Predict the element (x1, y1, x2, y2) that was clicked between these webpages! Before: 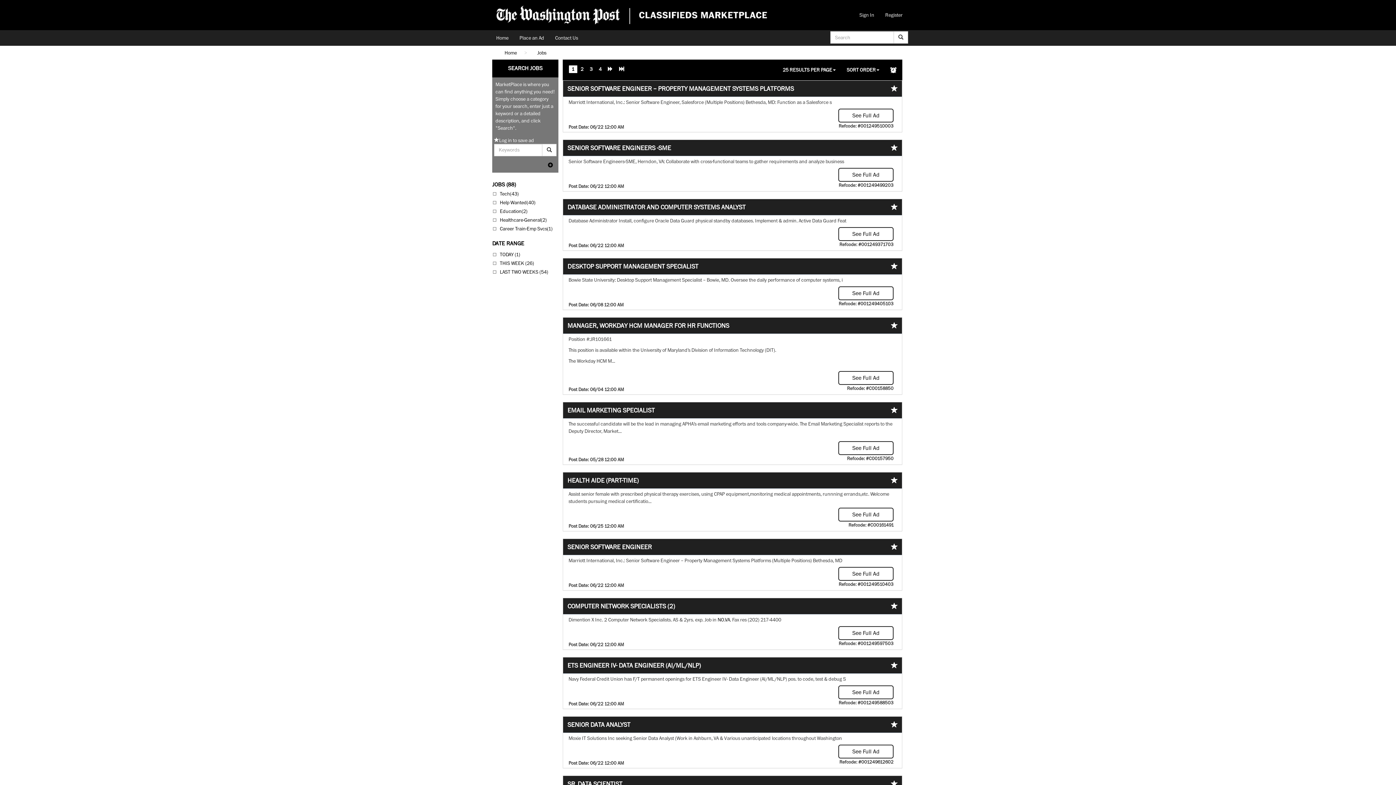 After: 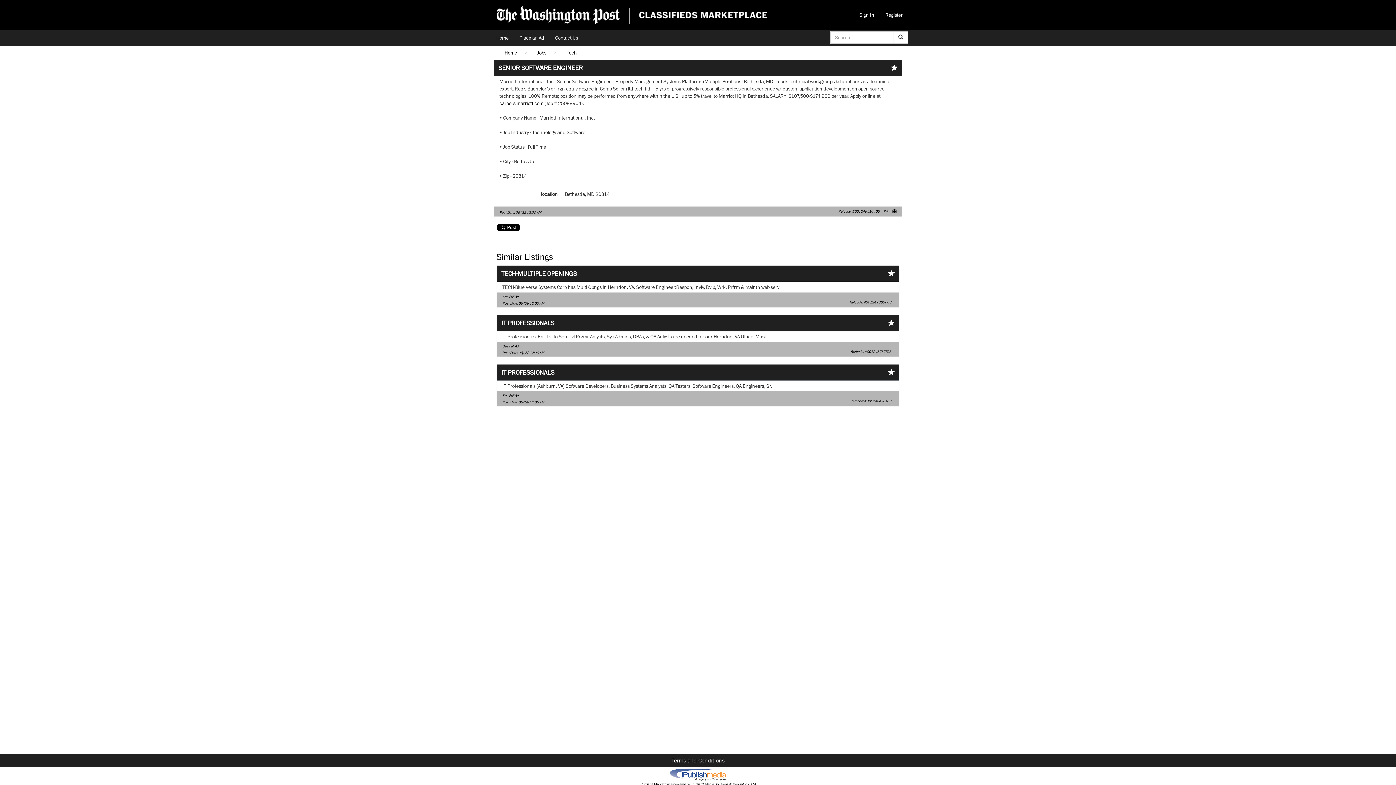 Action: label: SENIOR SOFTWARE ENGINEER bbox: (567, 543, 652, 550)